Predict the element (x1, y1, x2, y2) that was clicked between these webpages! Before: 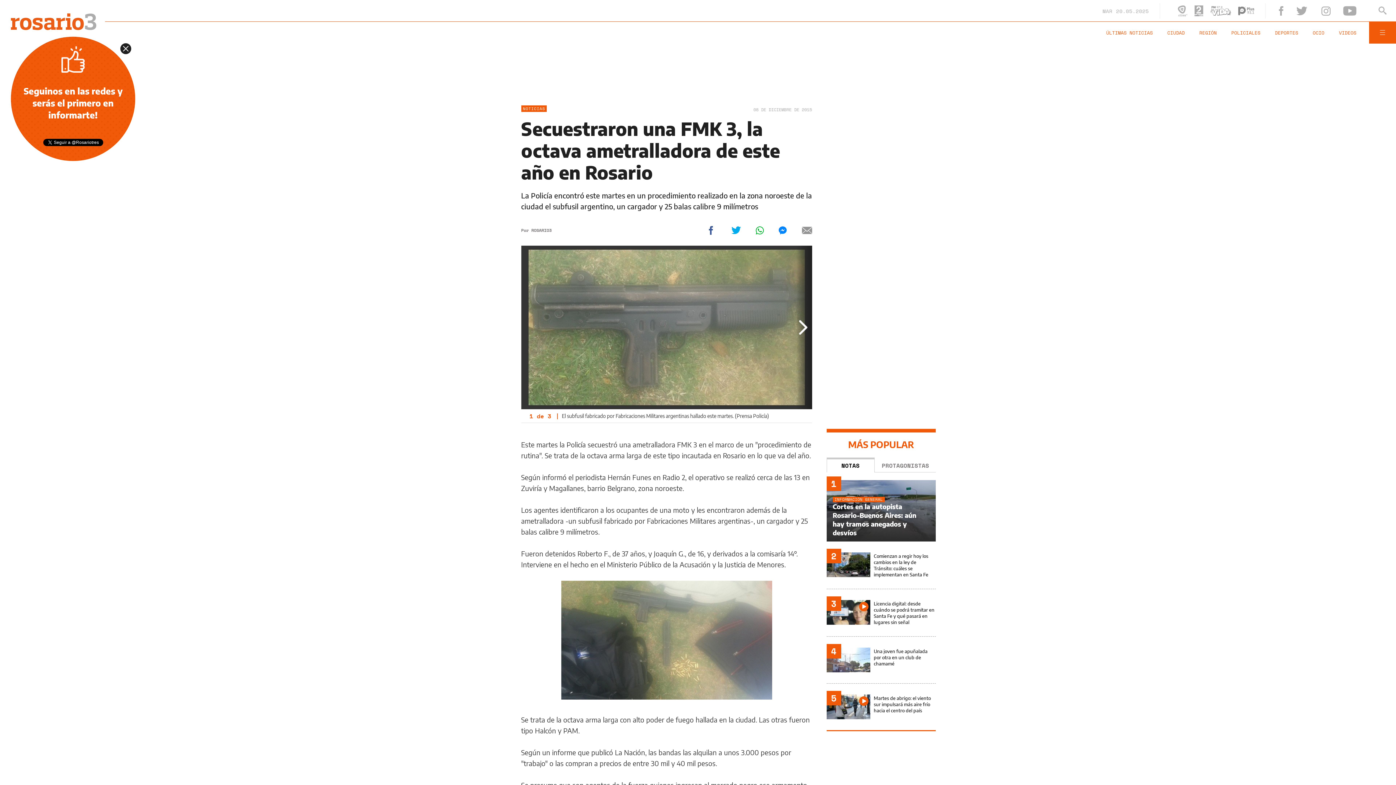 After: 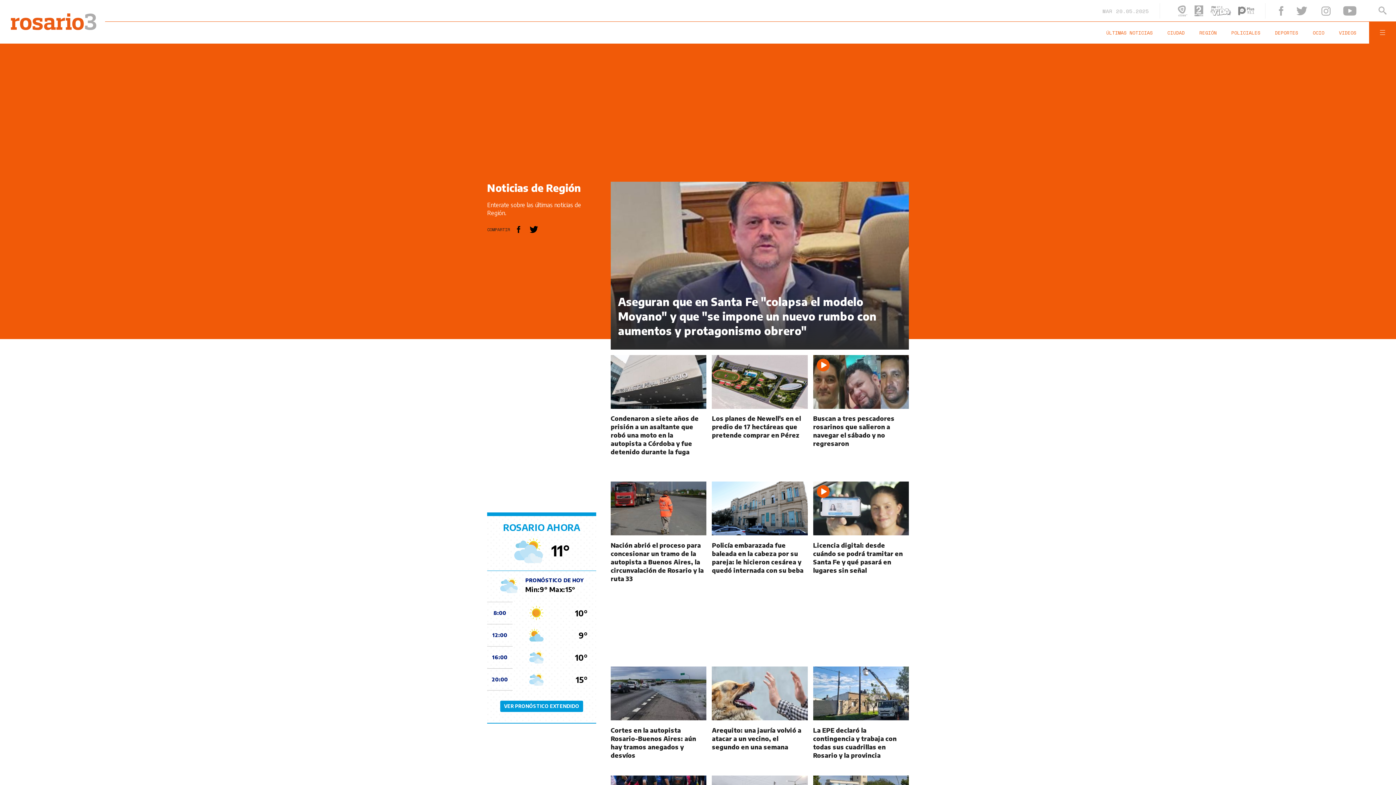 Action: bbox: (1199, 29, 1231, 36) label: REGIÓN